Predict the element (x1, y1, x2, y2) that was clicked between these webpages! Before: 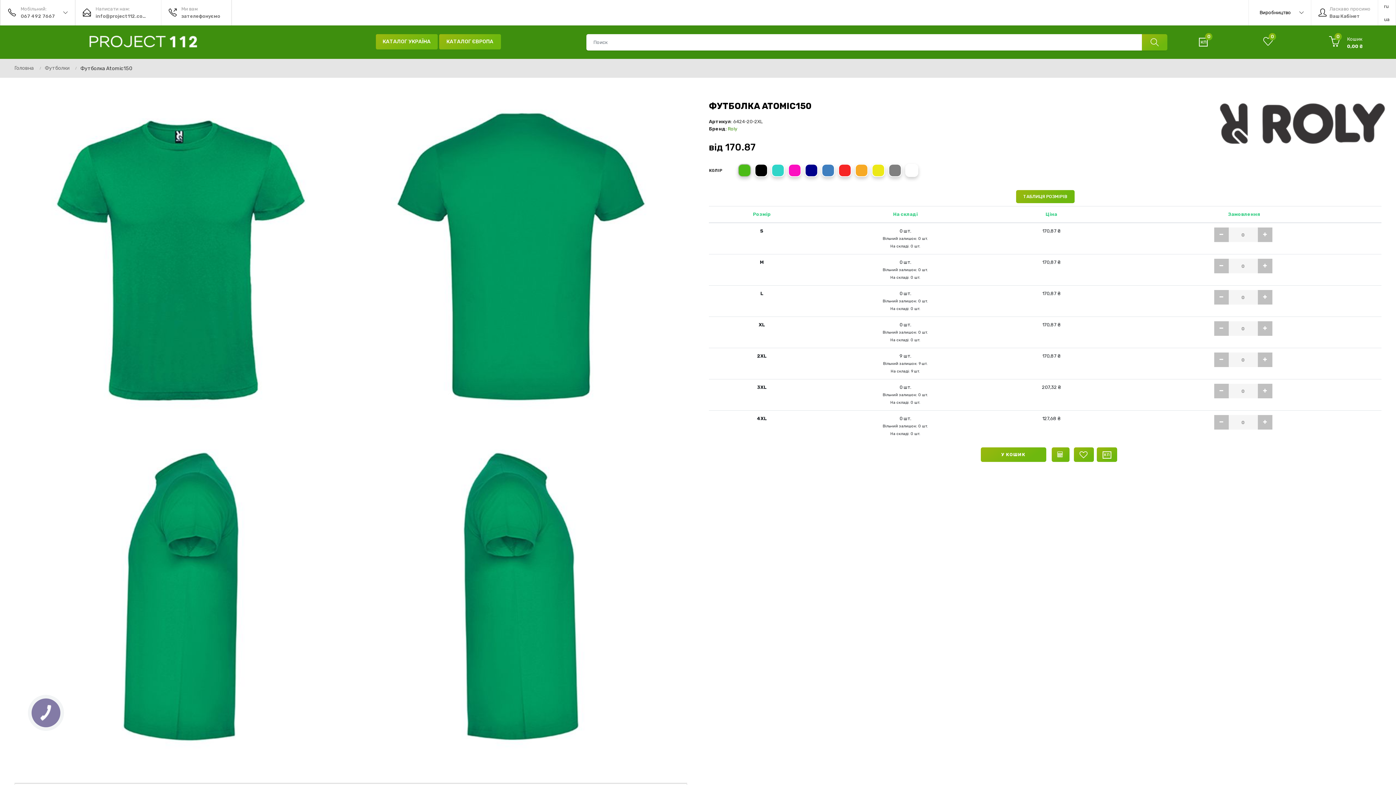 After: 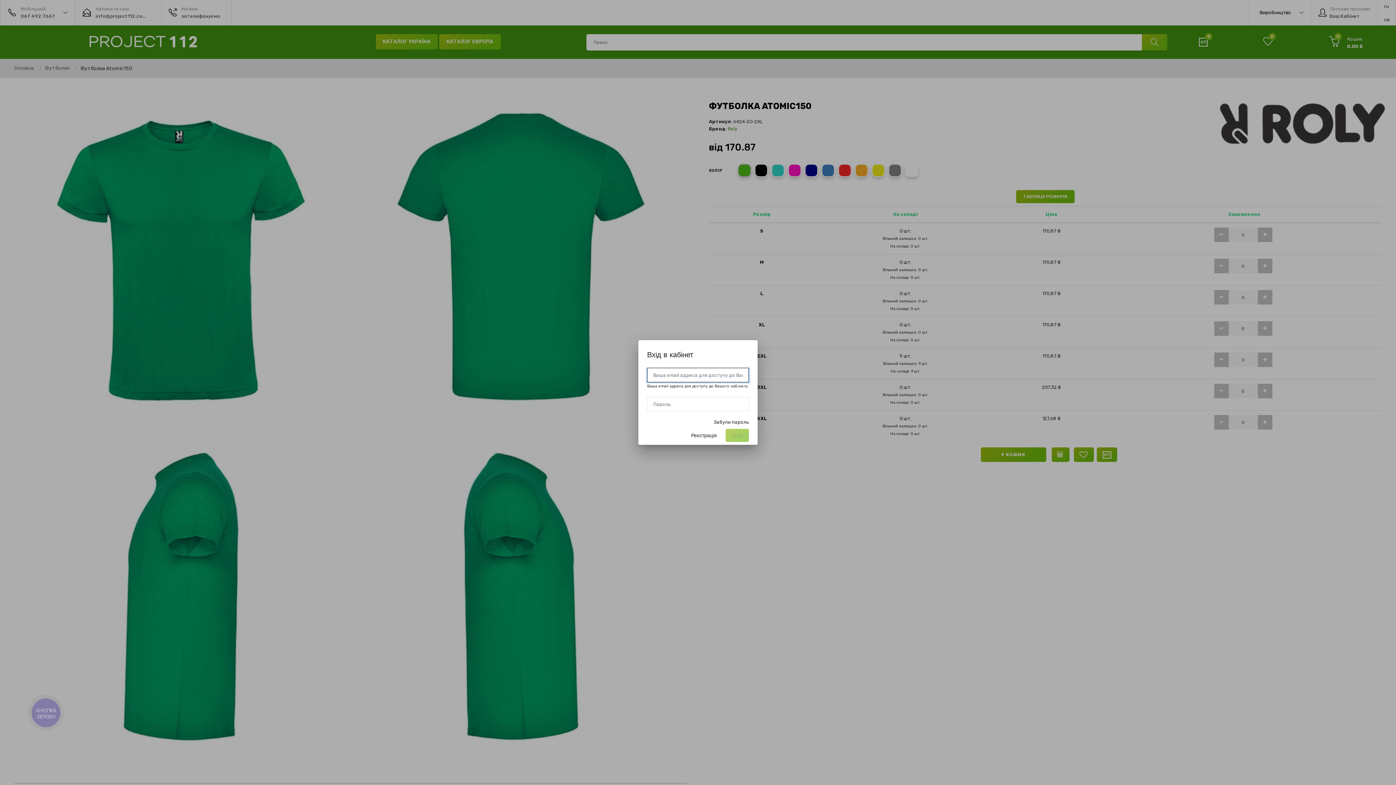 Action: label: Ласкаво просимо
Ваш Кабінет bbox: (1311, 0, 1378, 25)